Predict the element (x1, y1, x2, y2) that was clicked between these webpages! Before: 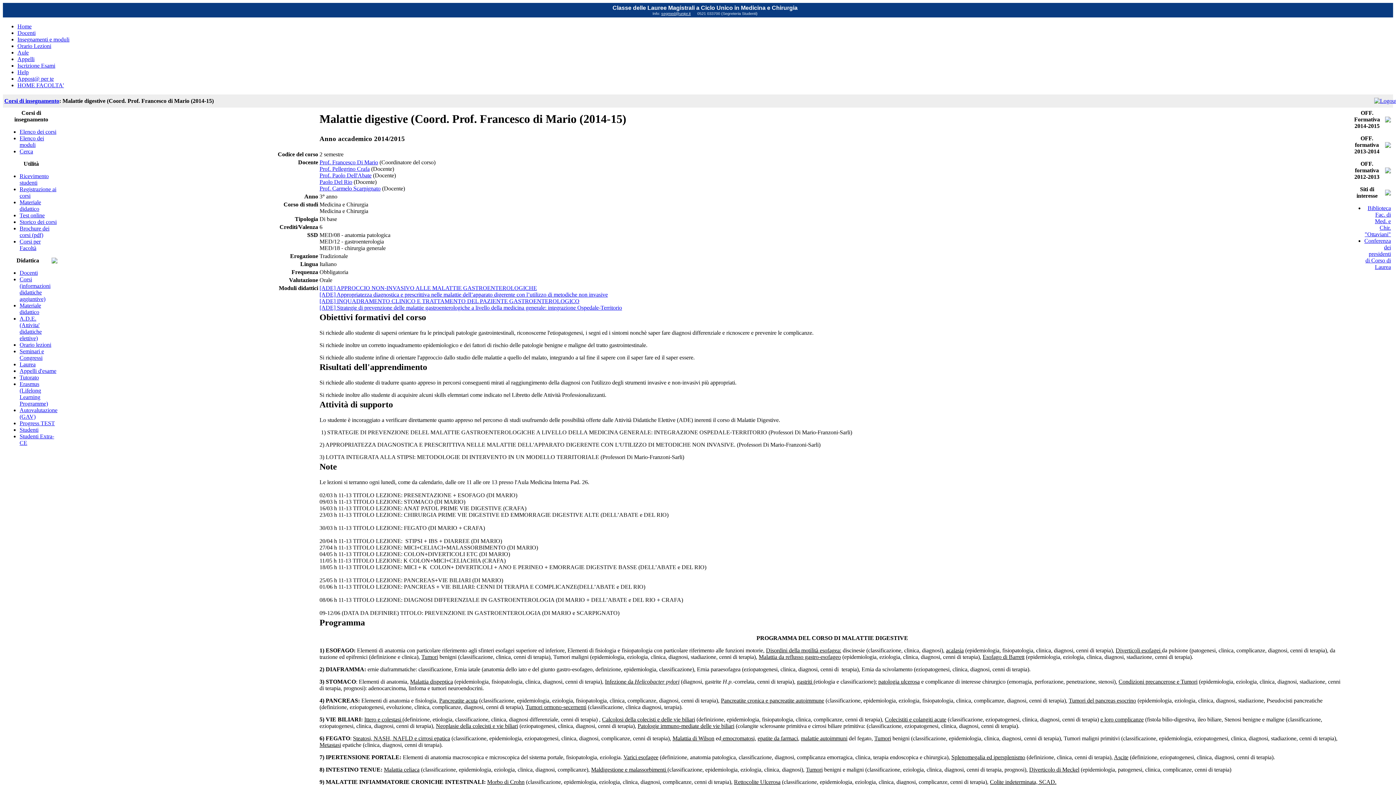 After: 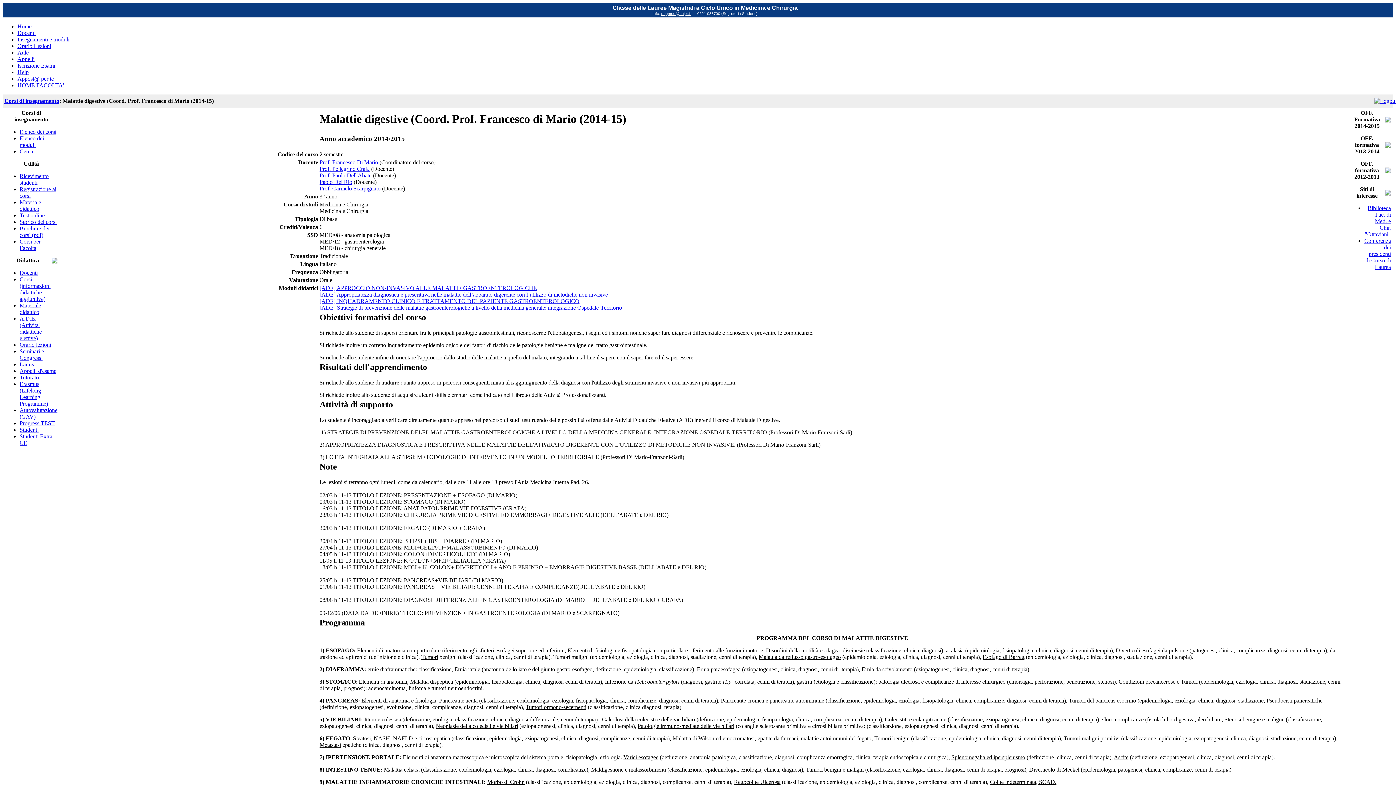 Action: bbox: (17, 82, 64, 88) label: HOME FACOLTA'